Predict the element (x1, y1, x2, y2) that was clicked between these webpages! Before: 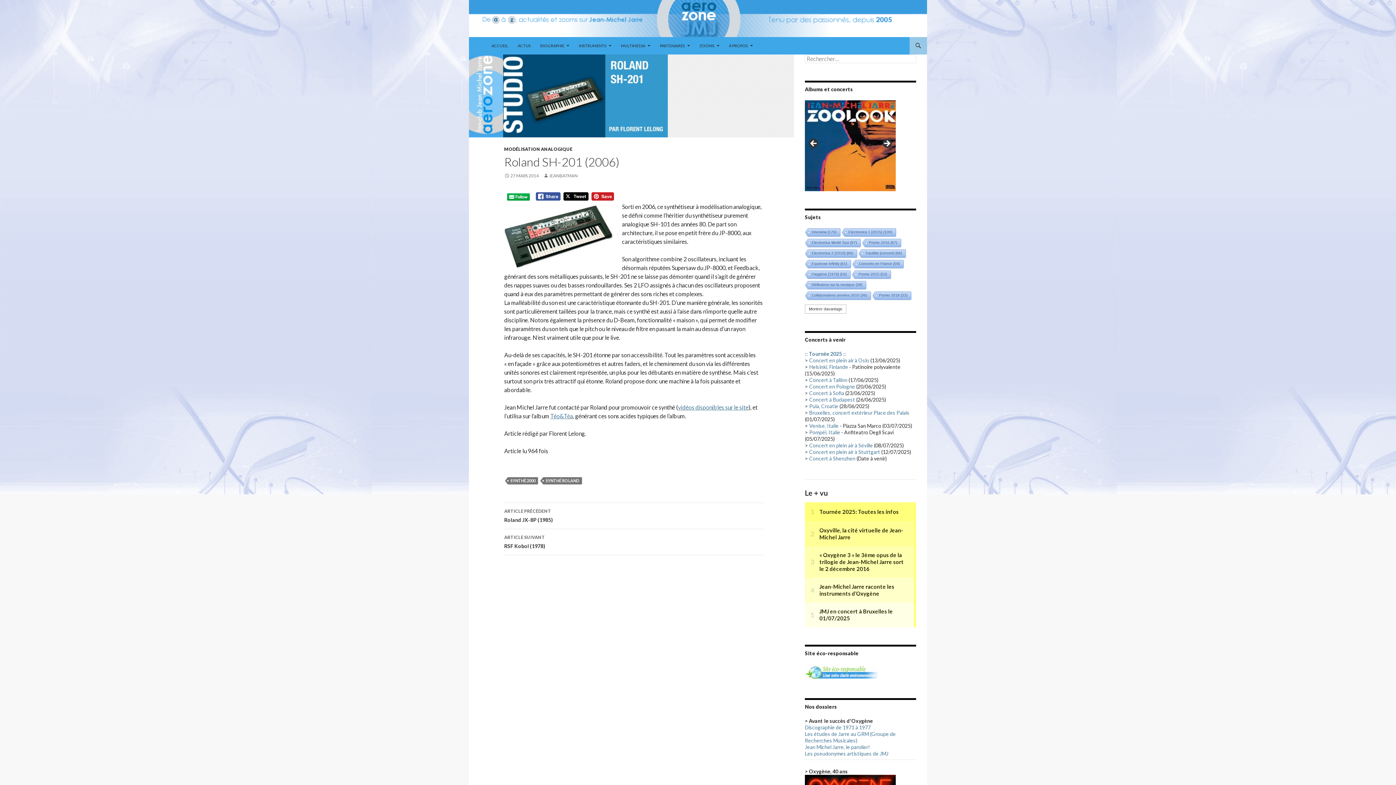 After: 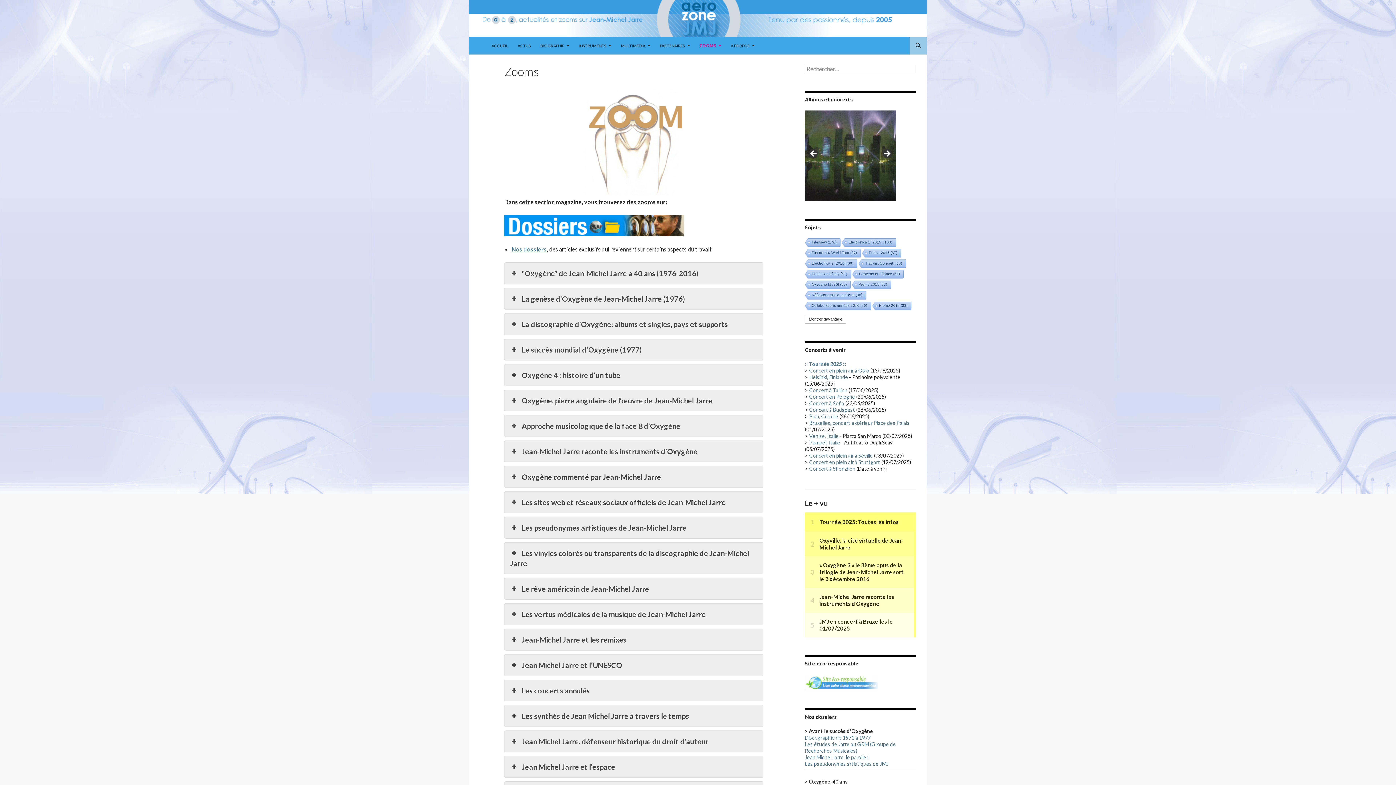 Action: label: ZOOMS bbox: (695, 37, 724, 54)